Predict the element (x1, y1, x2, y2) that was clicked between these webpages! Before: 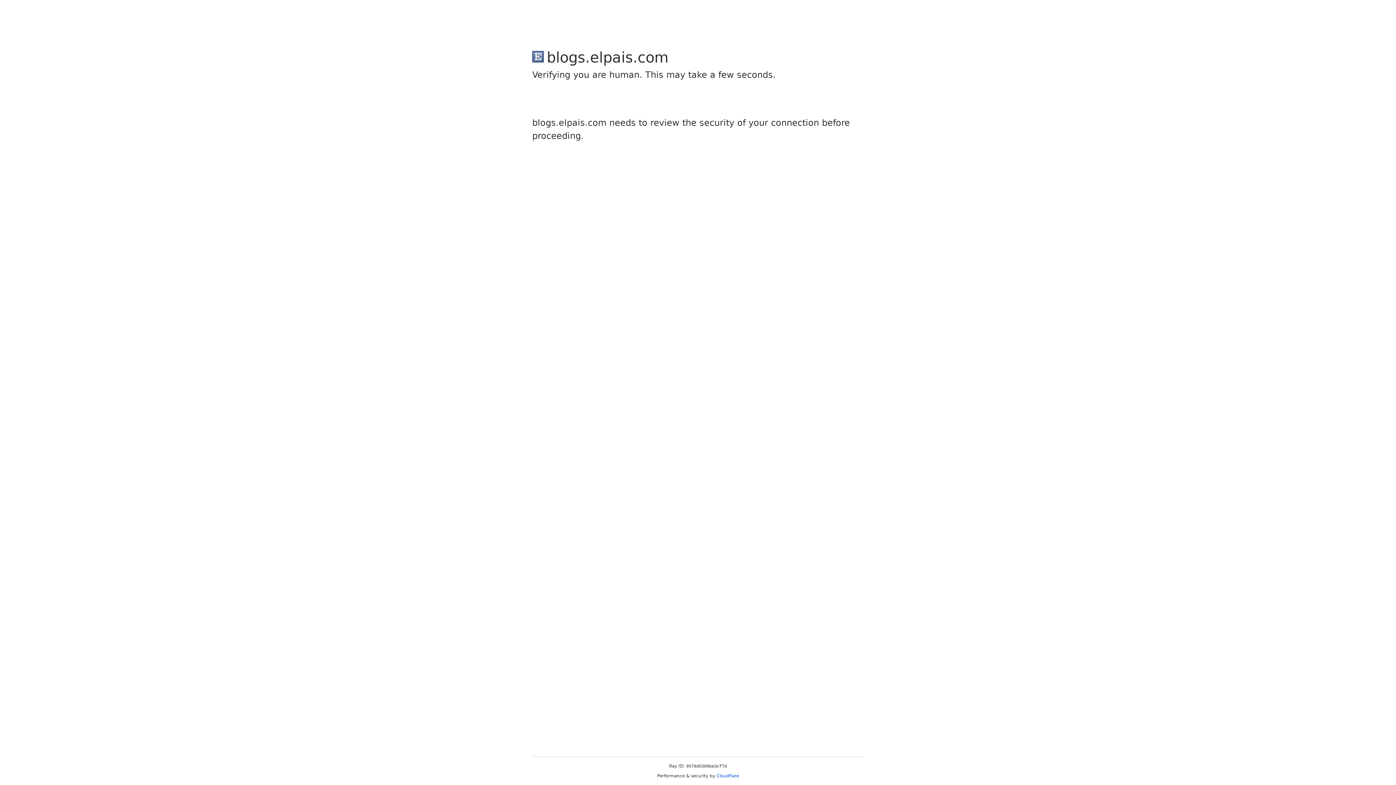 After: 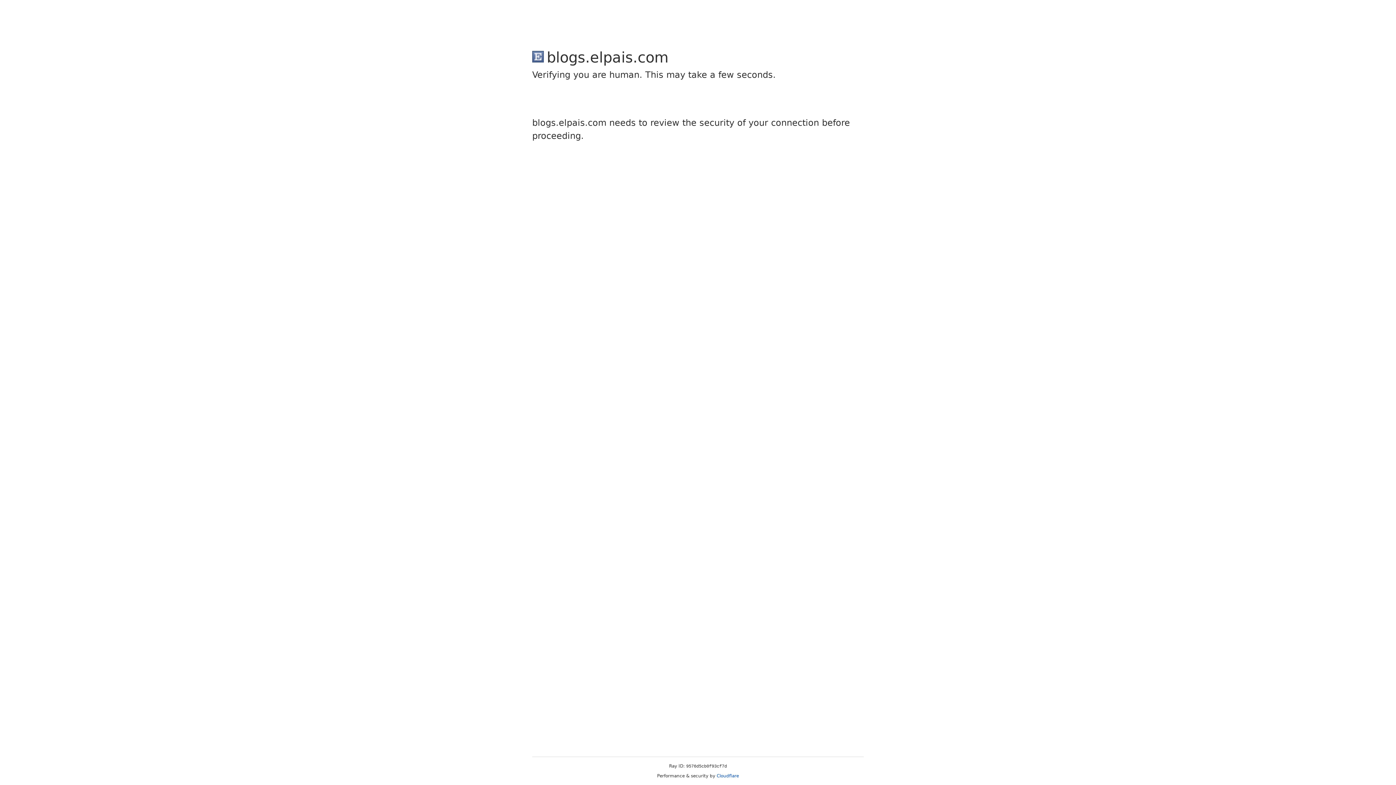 Action: bbox: (716, 773, 739, 778) label: Cloudflare